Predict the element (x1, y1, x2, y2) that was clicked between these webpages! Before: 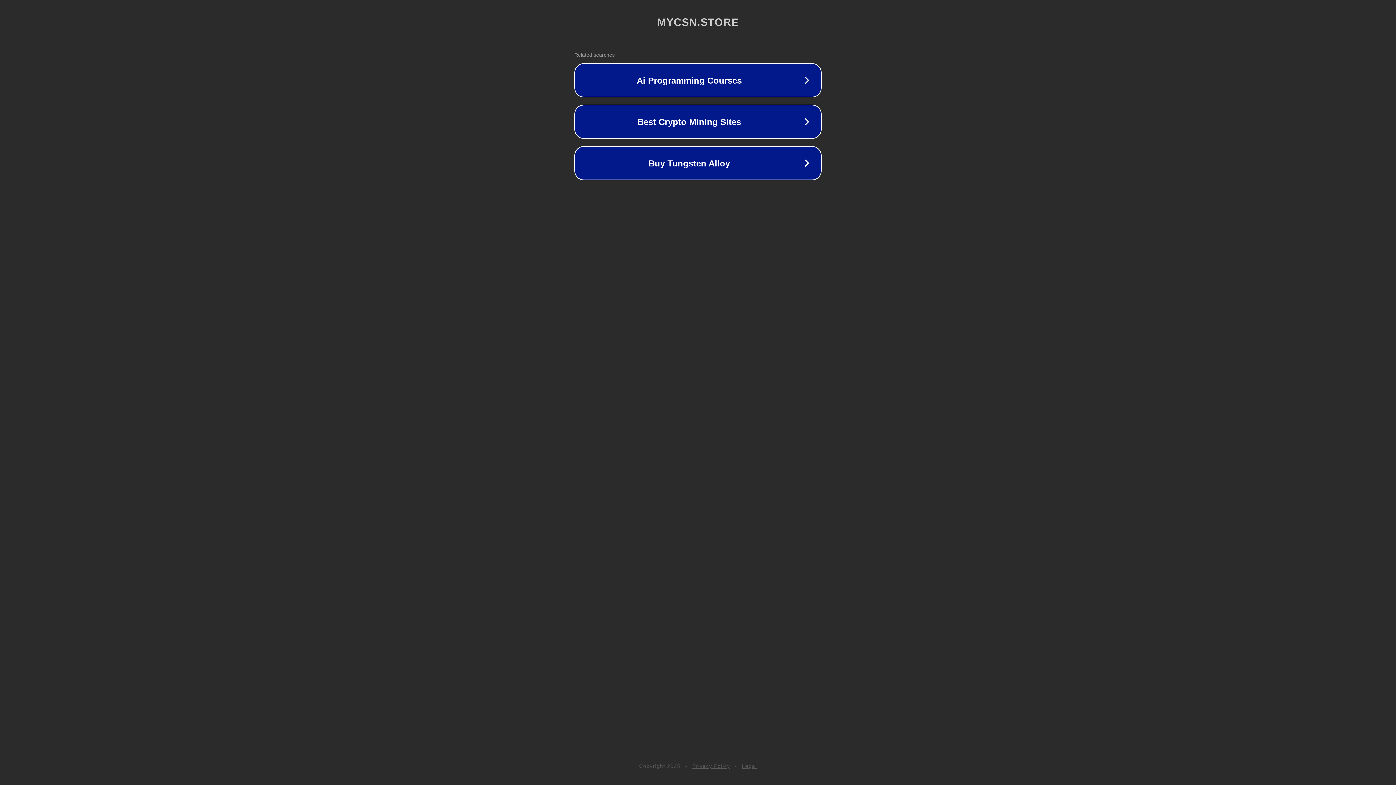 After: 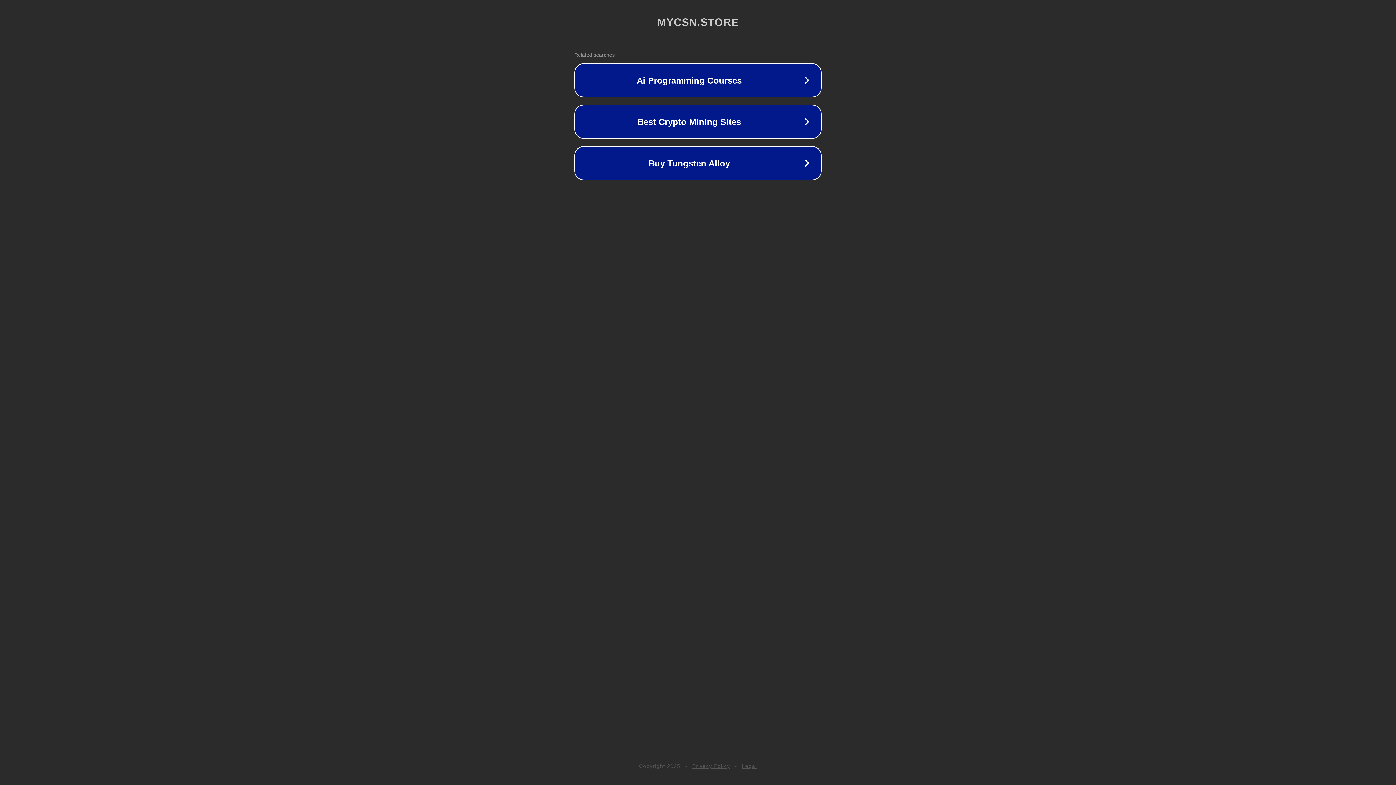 Action: bbox: (742, 763, 757, 769) label: Legal